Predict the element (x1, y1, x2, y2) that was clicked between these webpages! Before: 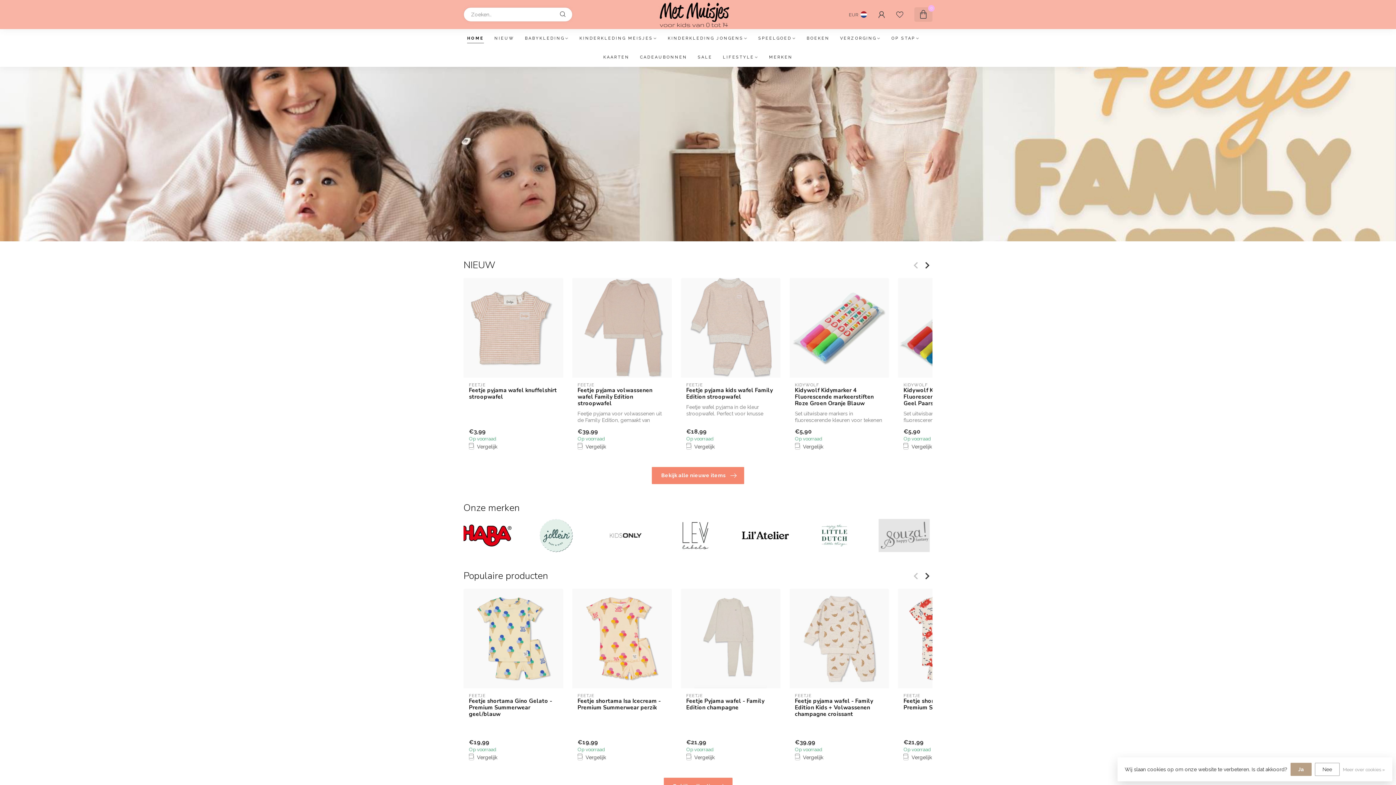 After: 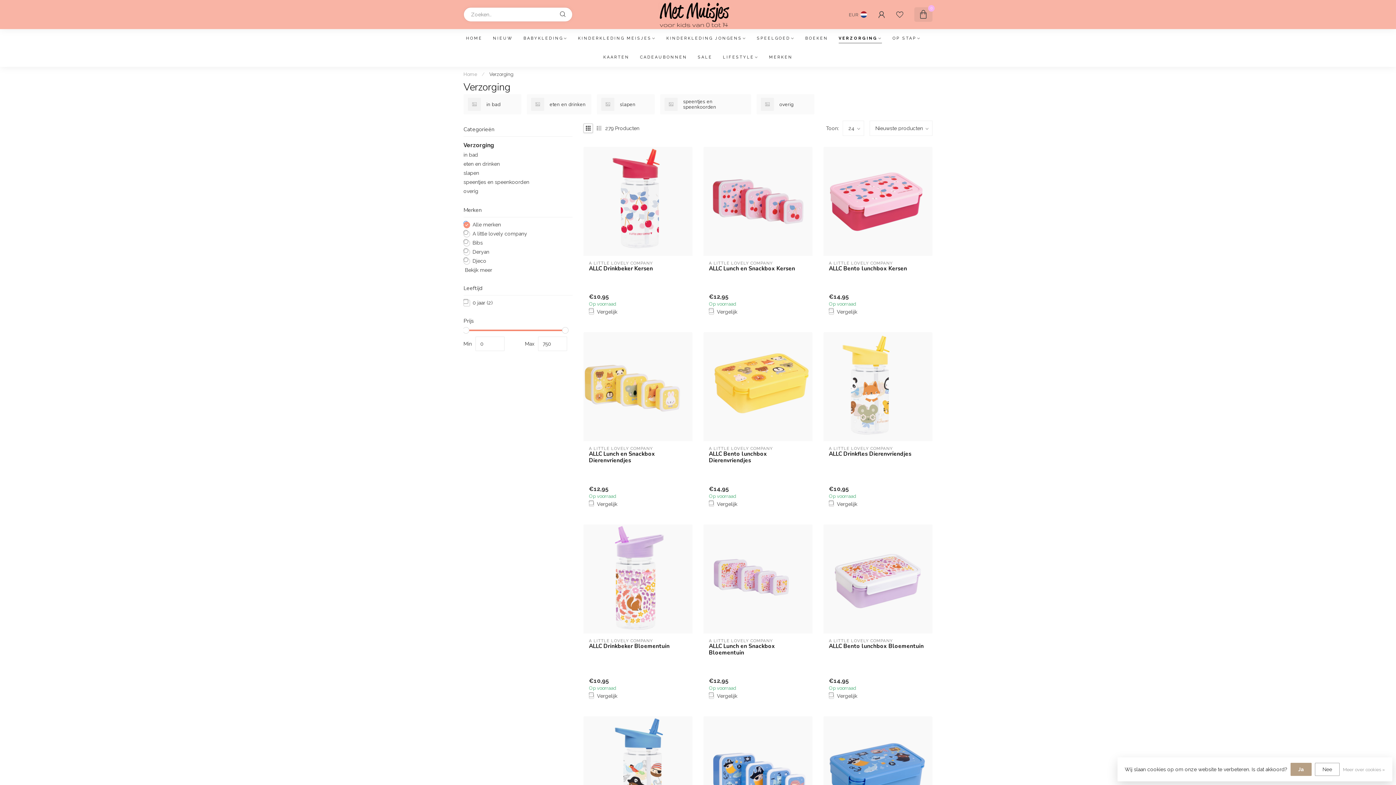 Action: bbox: (840, 29, 881, 48) label: VERZORGING